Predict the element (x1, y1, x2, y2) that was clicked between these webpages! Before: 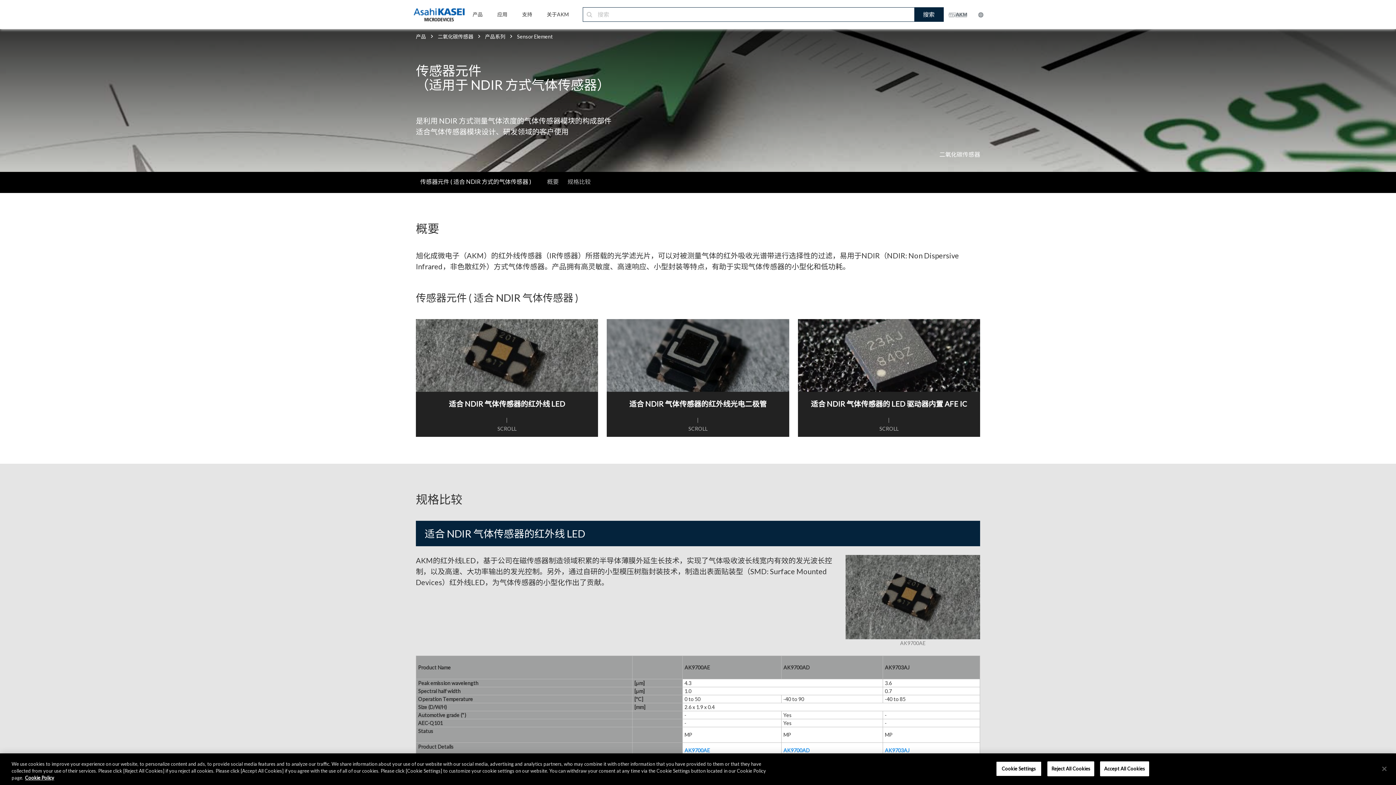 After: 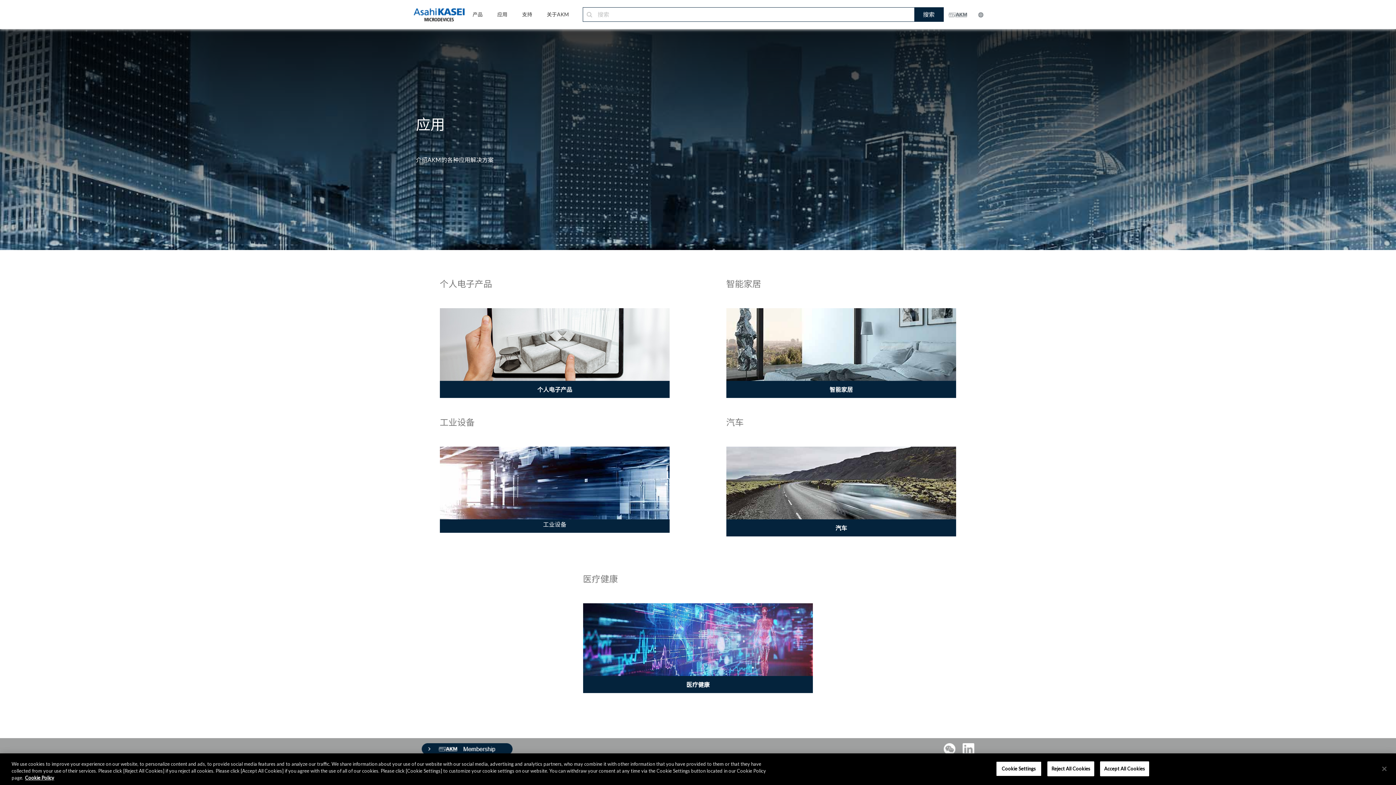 Action: label: 应用 bbox: (490, 11, 514, 29)